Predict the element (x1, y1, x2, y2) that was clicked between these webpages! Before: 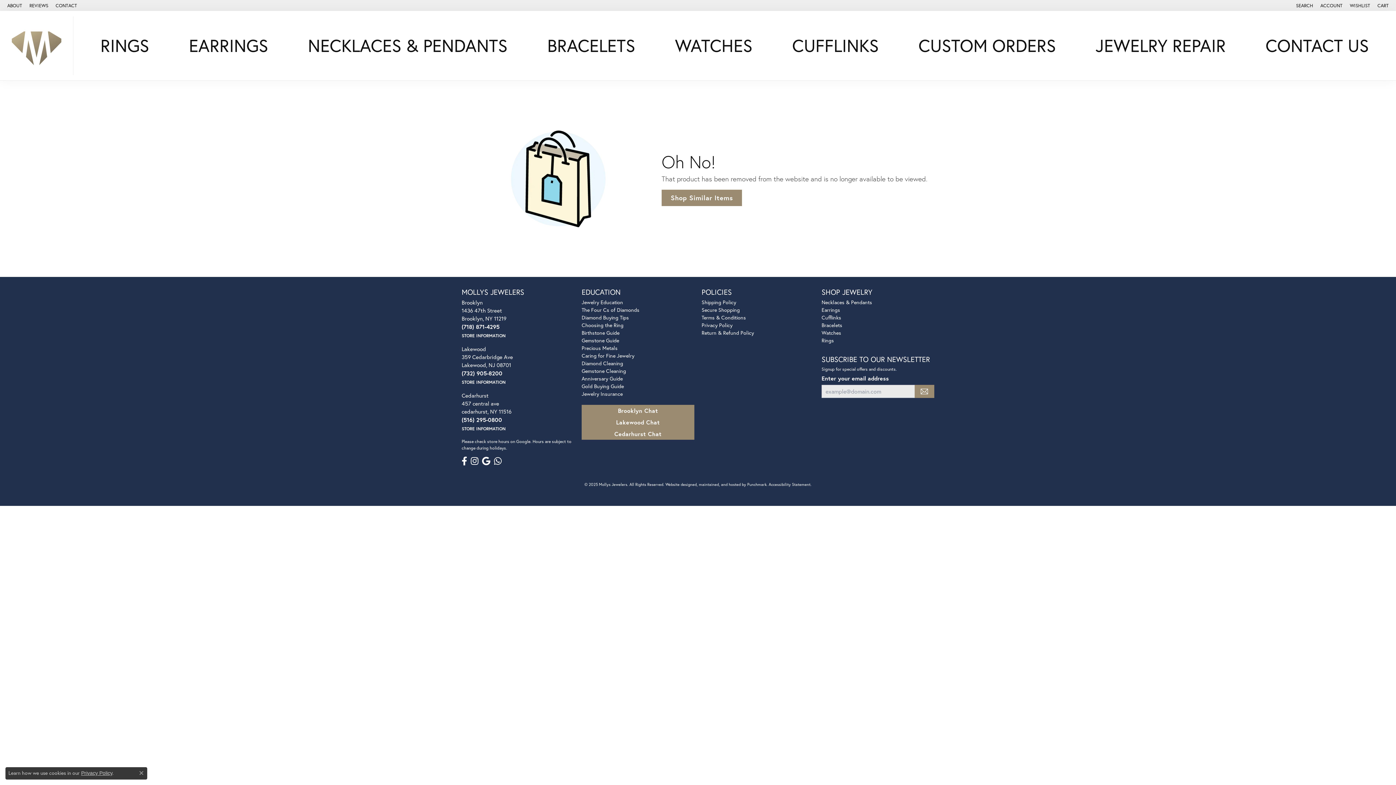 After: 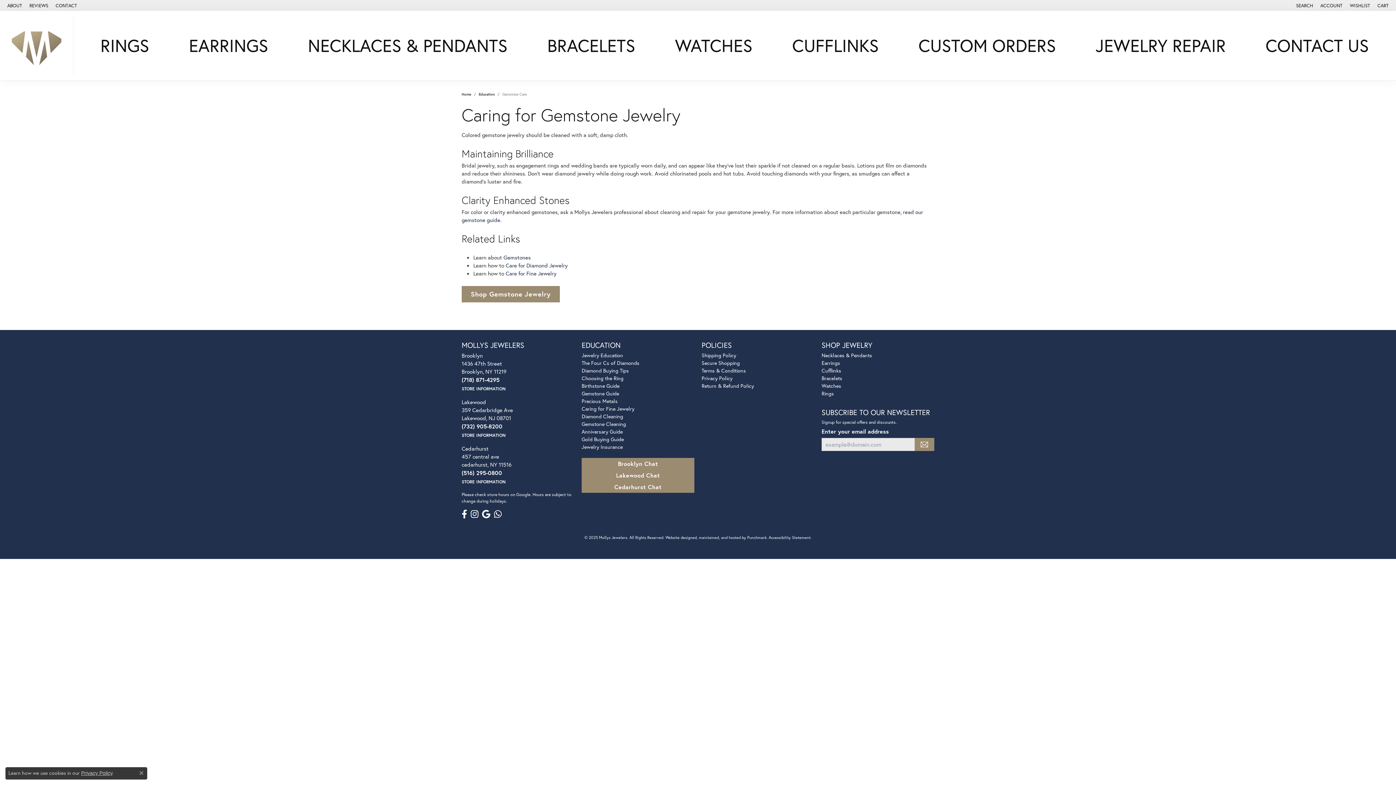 Action: bbox: (581, 367, 626, 374) label: Gemstone Cleaning